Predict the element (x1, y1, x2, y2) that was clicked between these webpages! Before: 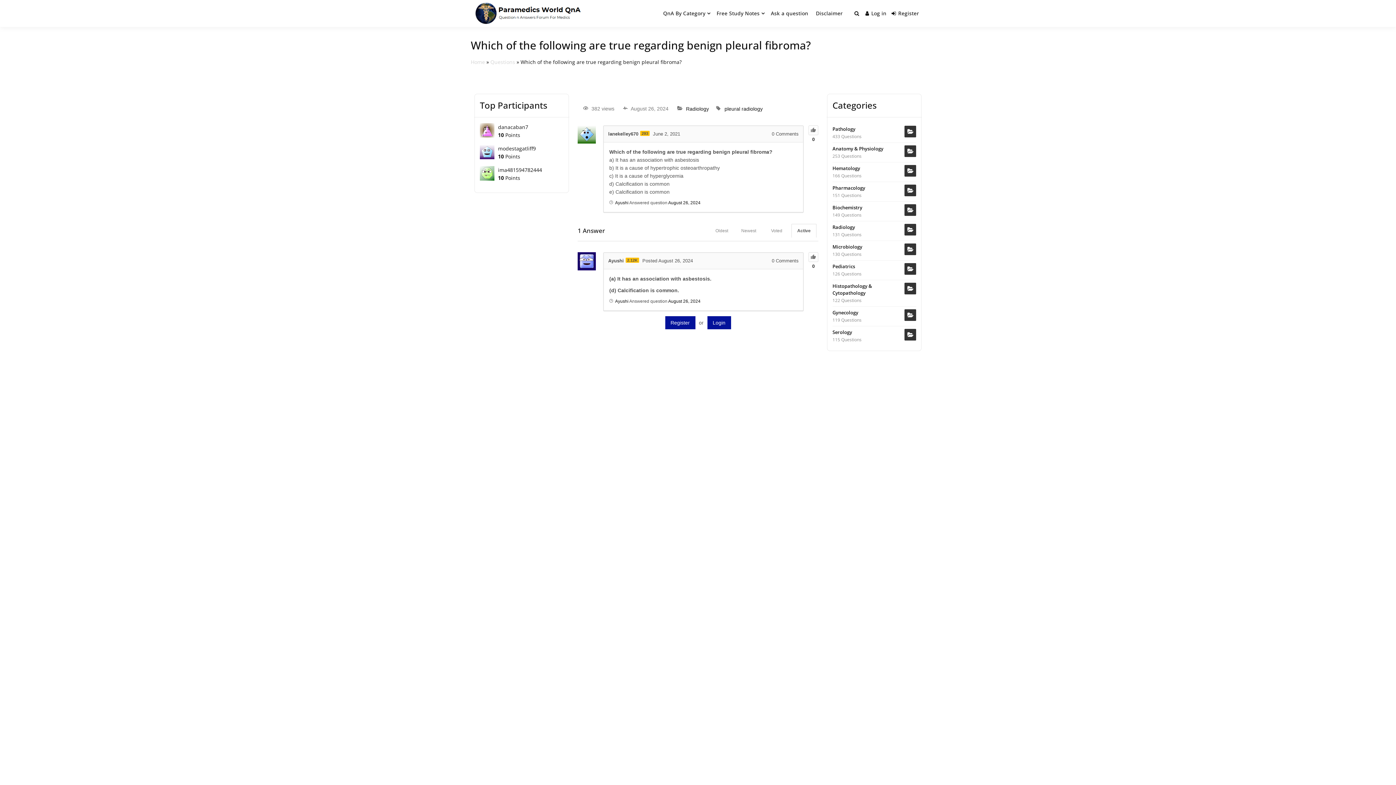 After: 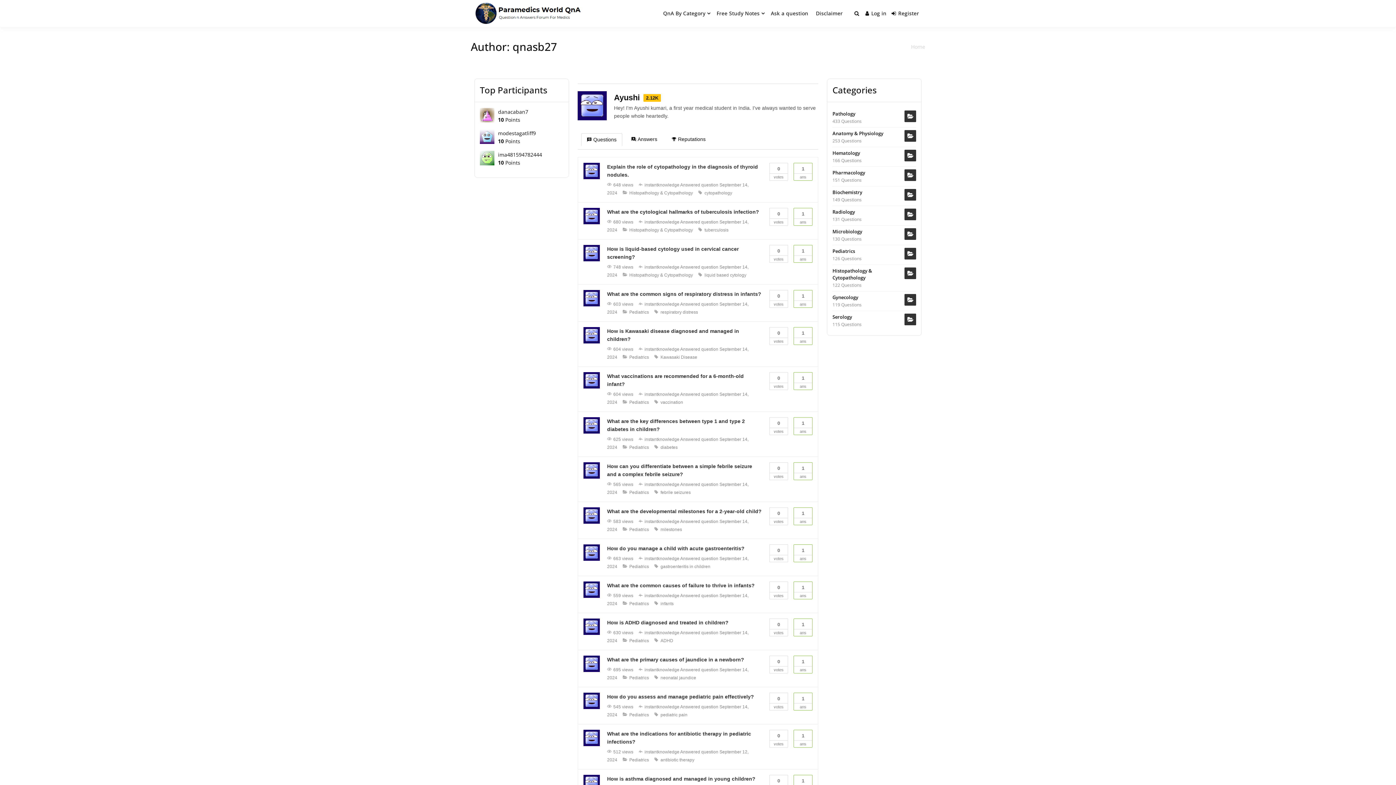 Action: bbox: (615, 200, 628, 205) label: Ayushi